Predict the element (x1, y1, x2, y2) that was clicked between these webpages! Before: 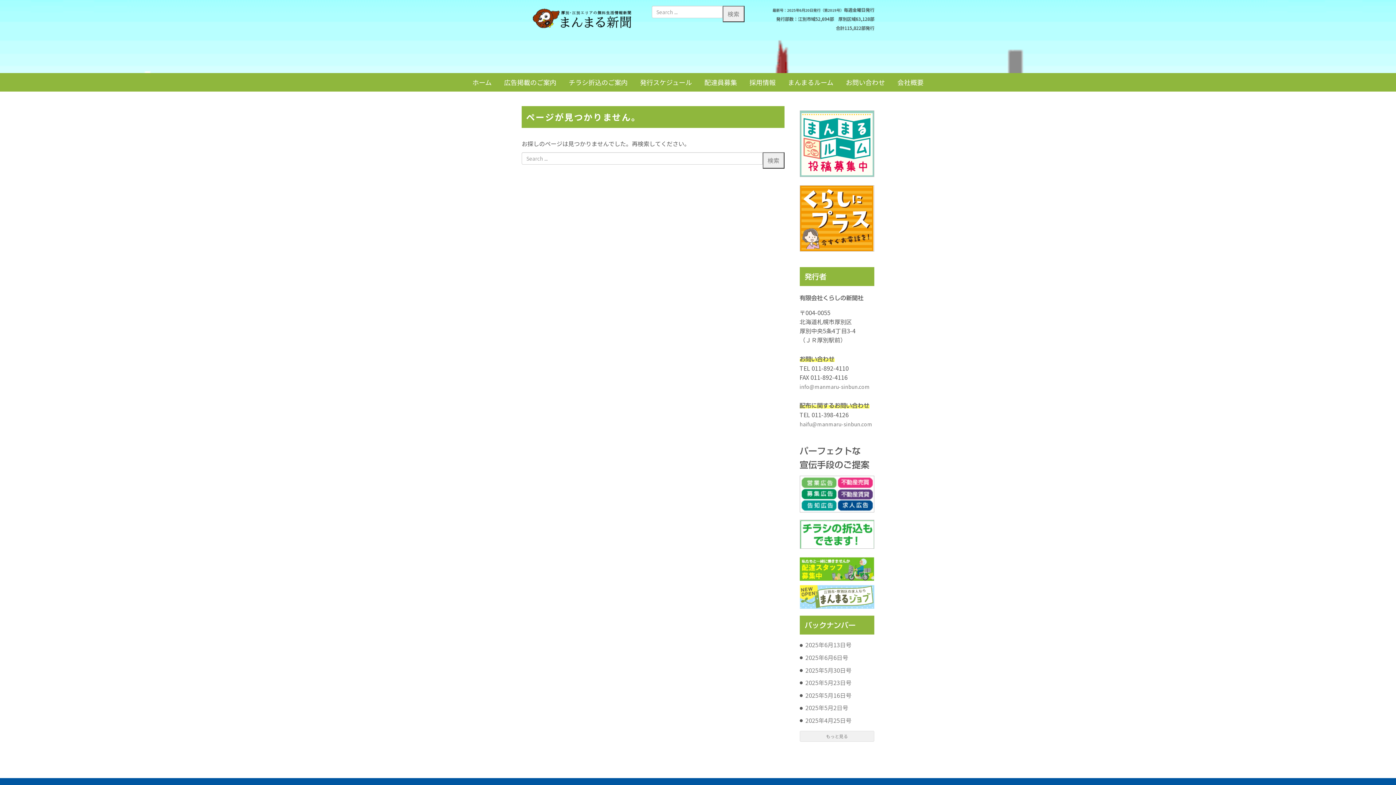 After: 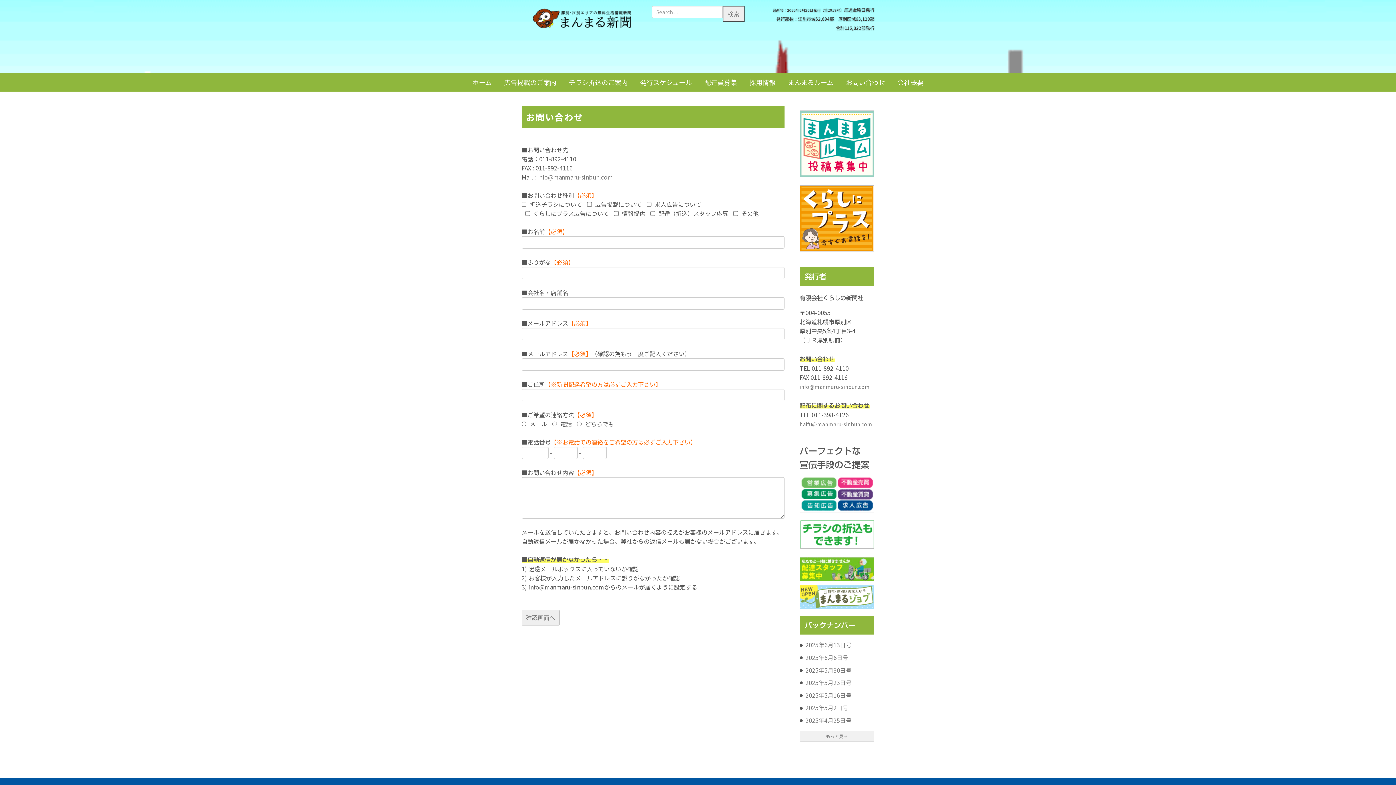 Action: bbox: (840, 73, 890, 91) label: お問い合わせ